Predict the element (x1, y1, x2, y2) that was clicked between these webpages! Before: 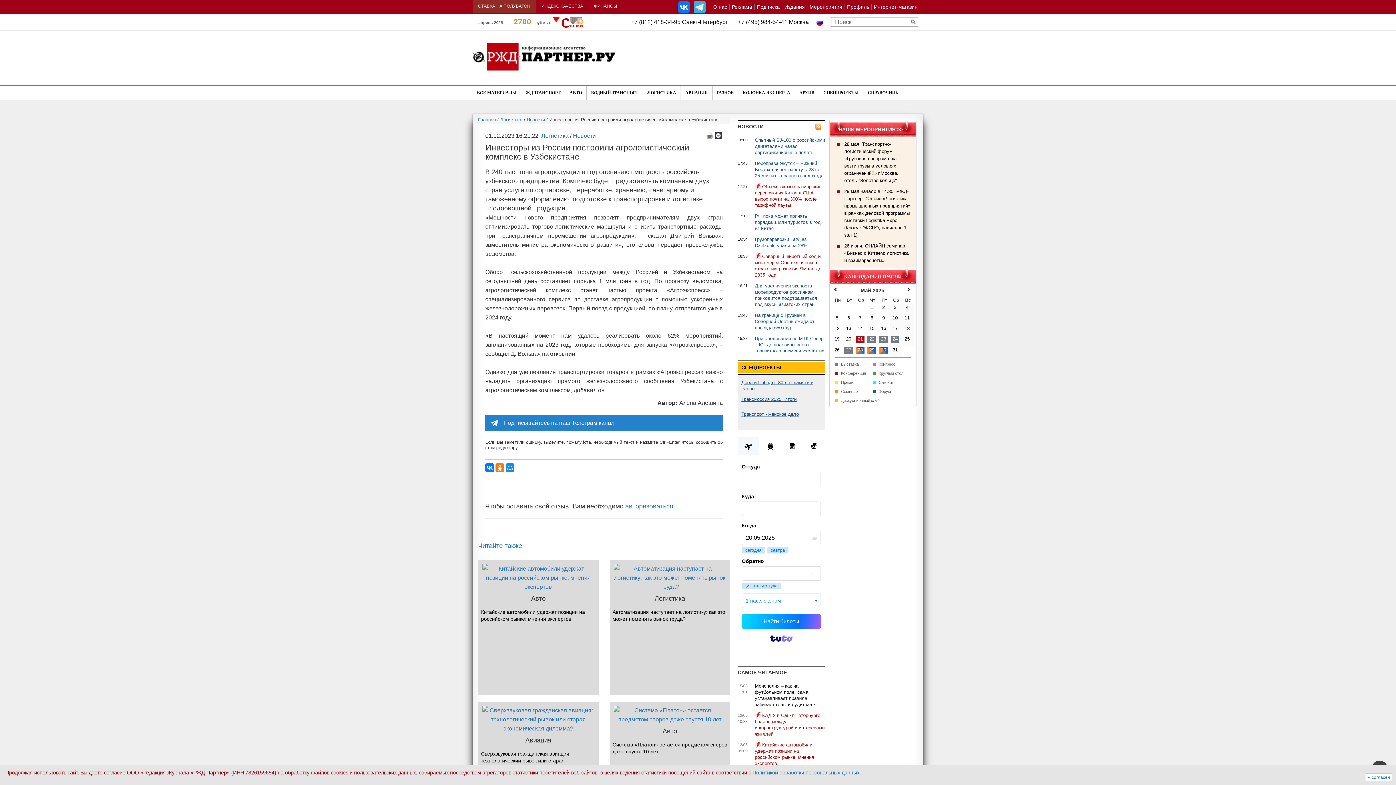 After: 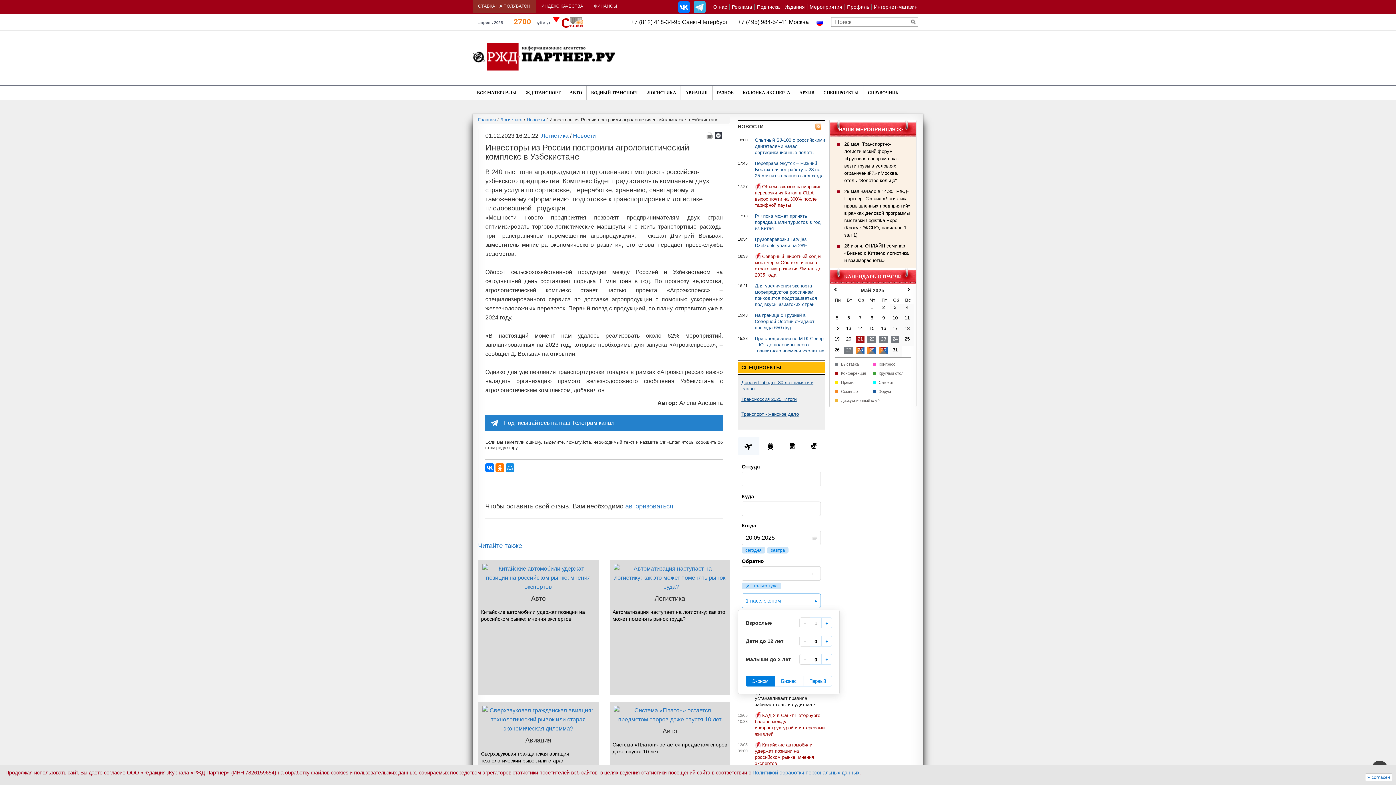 Action: label: 1 пасс, эконом bbox: (741, 593, 821, 608)